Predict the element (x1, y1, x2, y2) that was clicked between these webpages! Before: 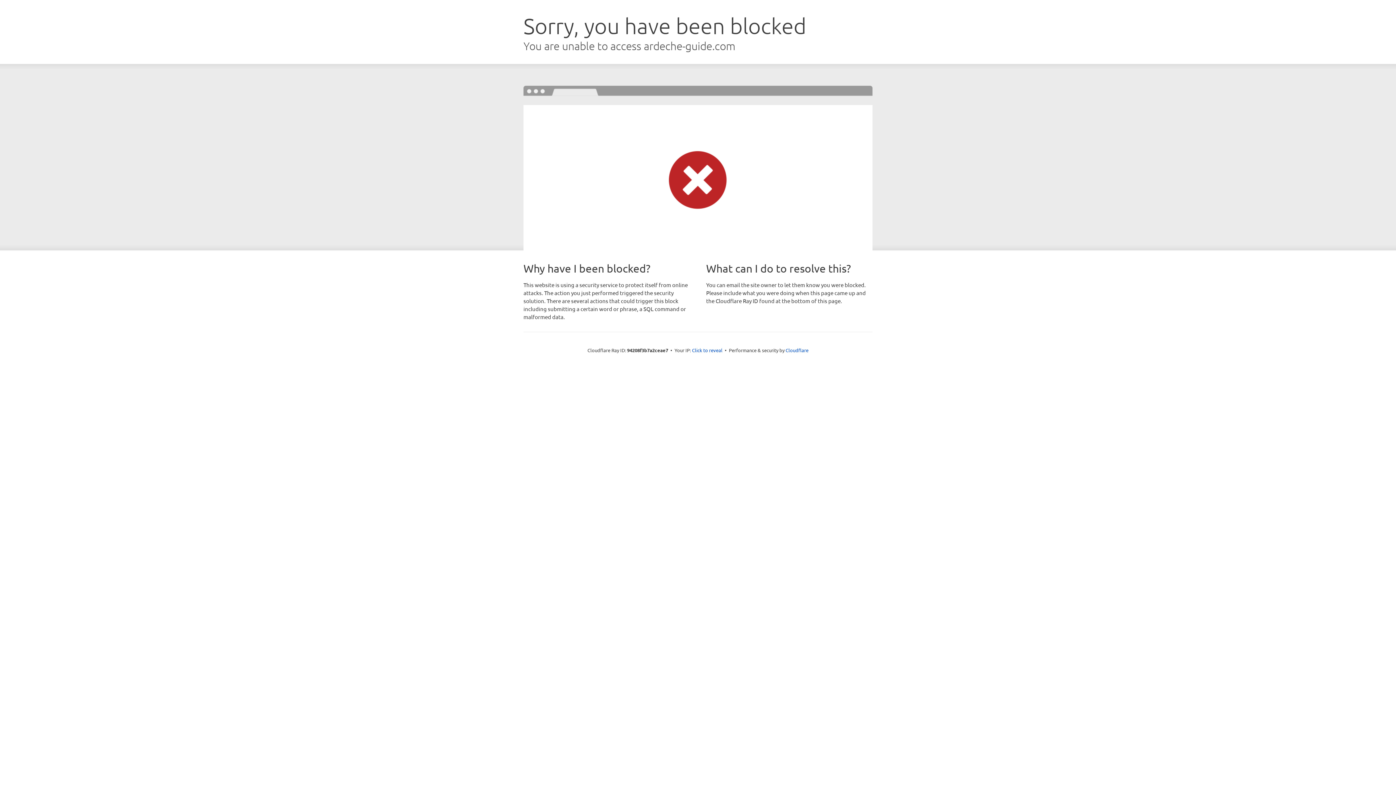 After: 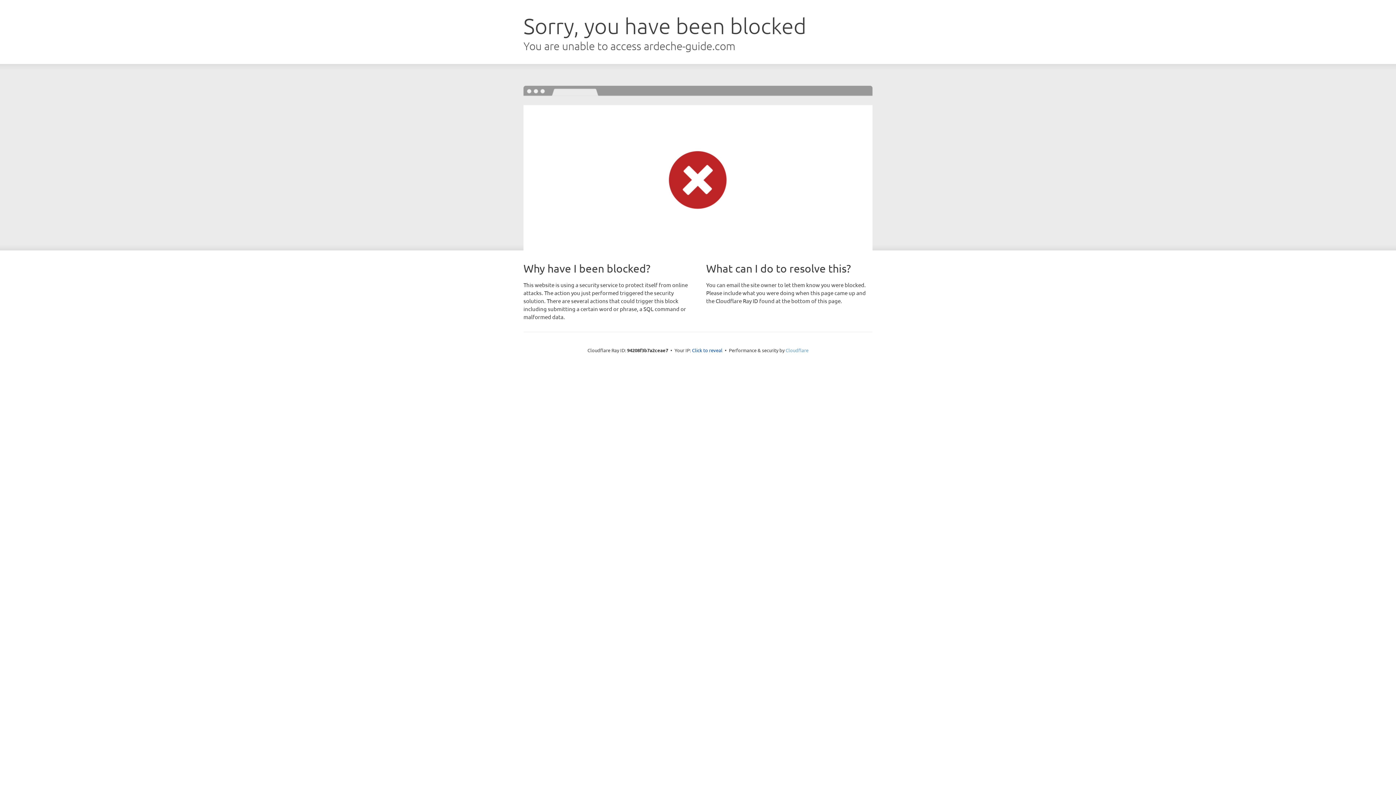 Action: label: Cloudflare bbox: (785, 347, 808, 353)